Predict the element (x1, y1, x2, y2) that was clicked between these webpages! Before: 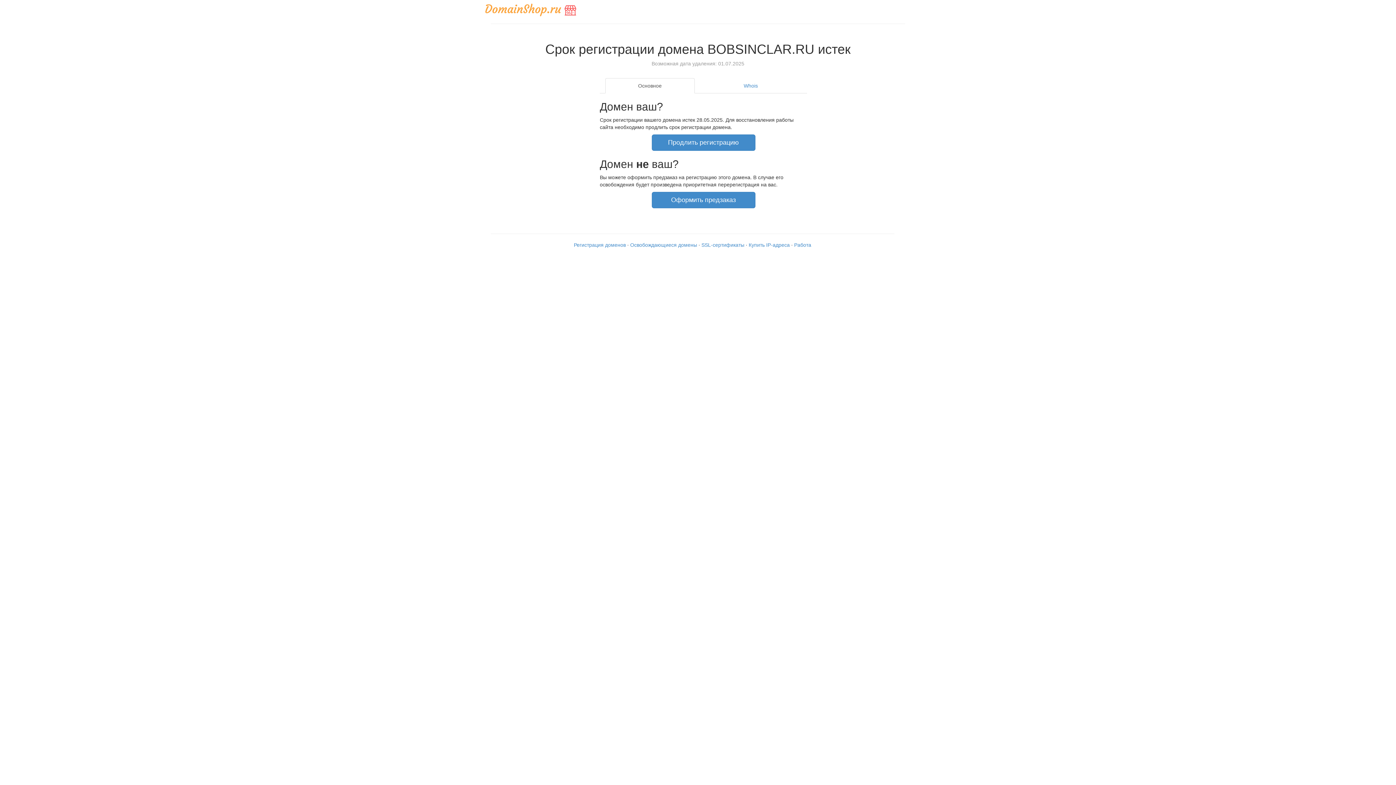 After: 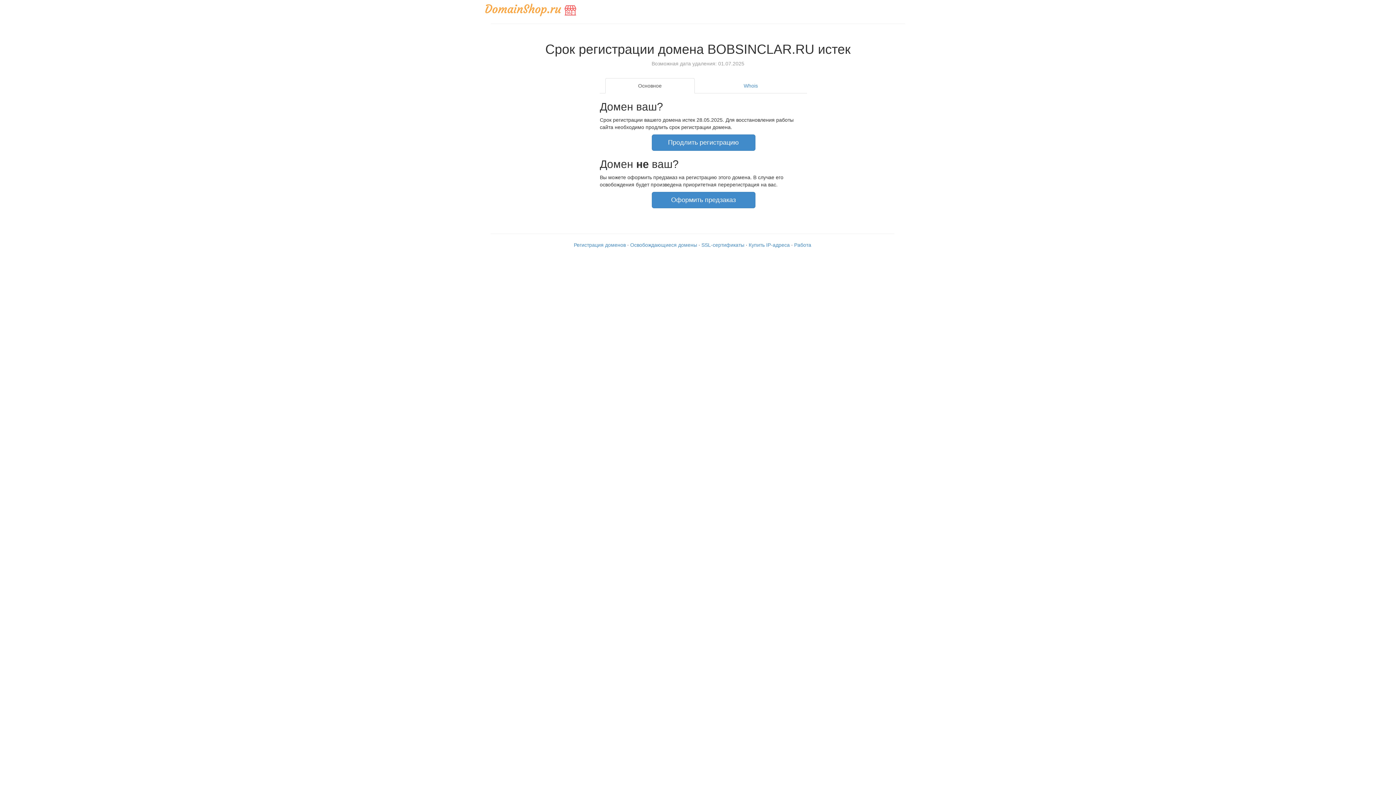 Action: label: Основное bbox: (605, 78, 694, 93)